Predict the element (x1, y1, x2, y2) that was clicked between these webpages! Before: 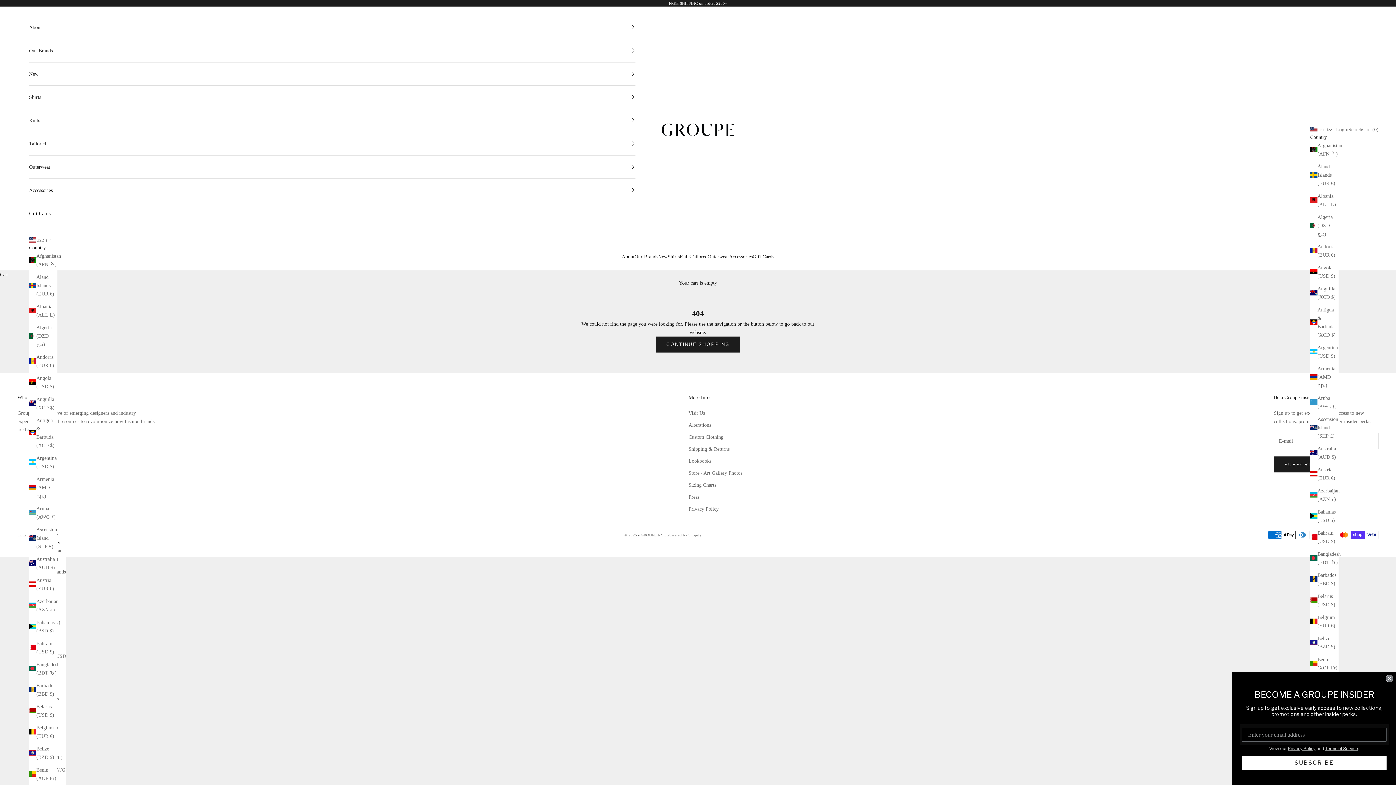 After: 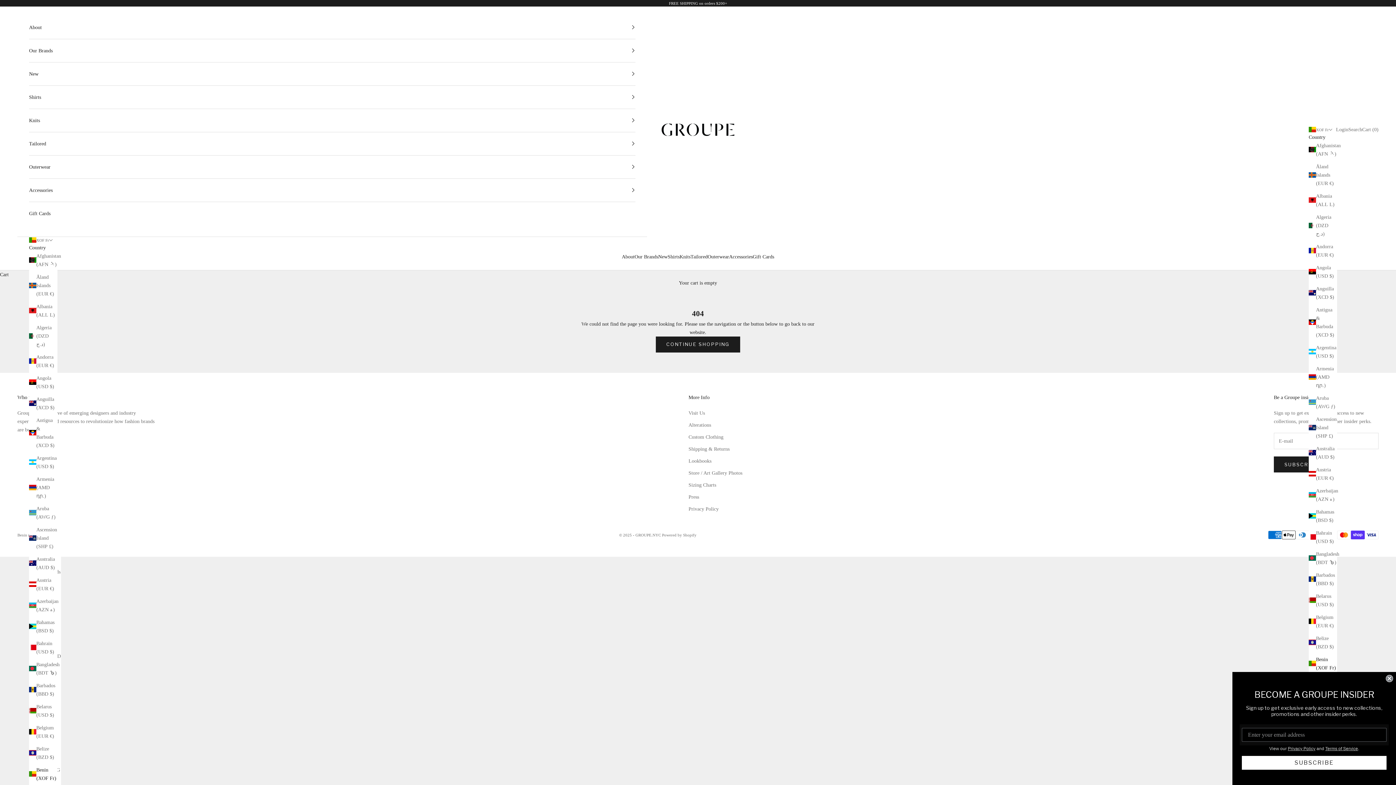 Action: label: Benin (XOF Fr) bbox: (29, 766, 57, 782)